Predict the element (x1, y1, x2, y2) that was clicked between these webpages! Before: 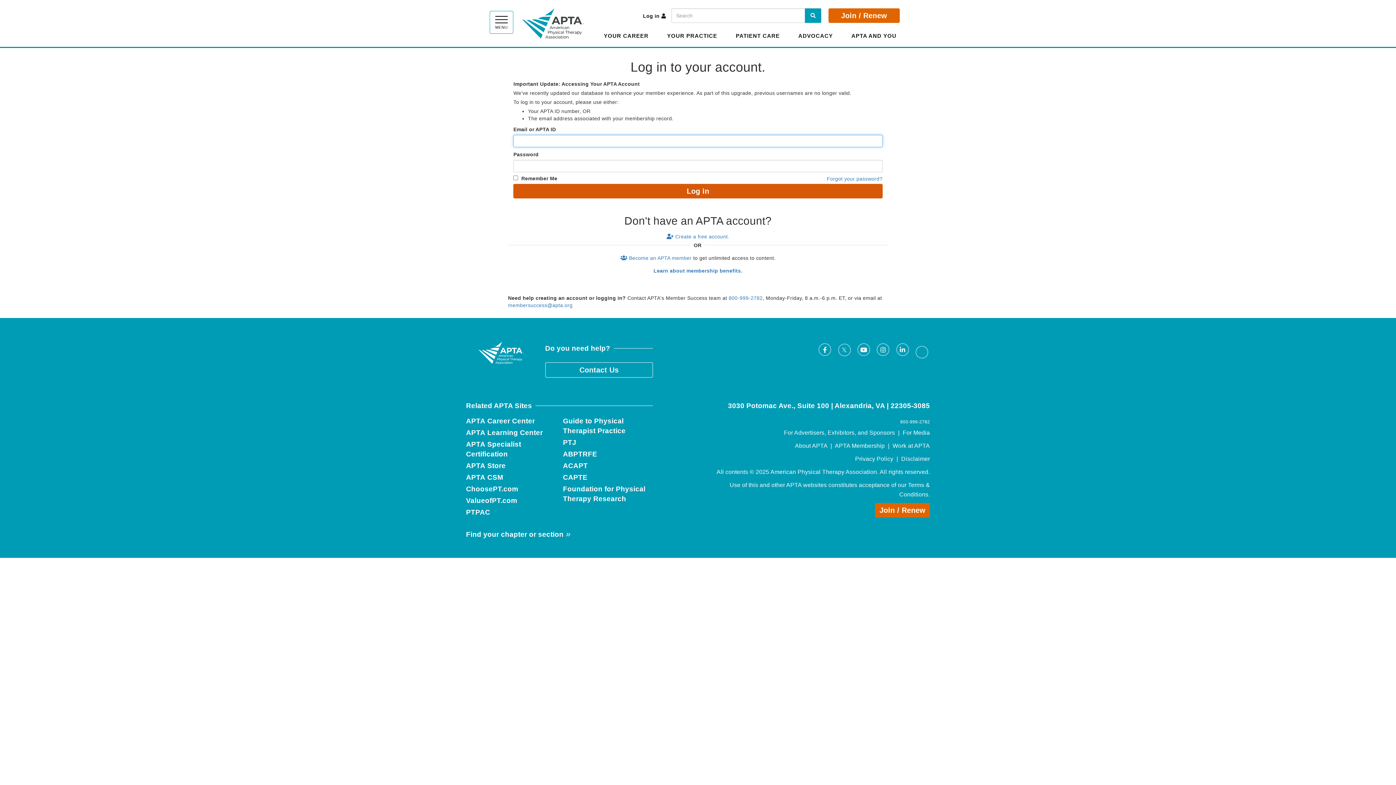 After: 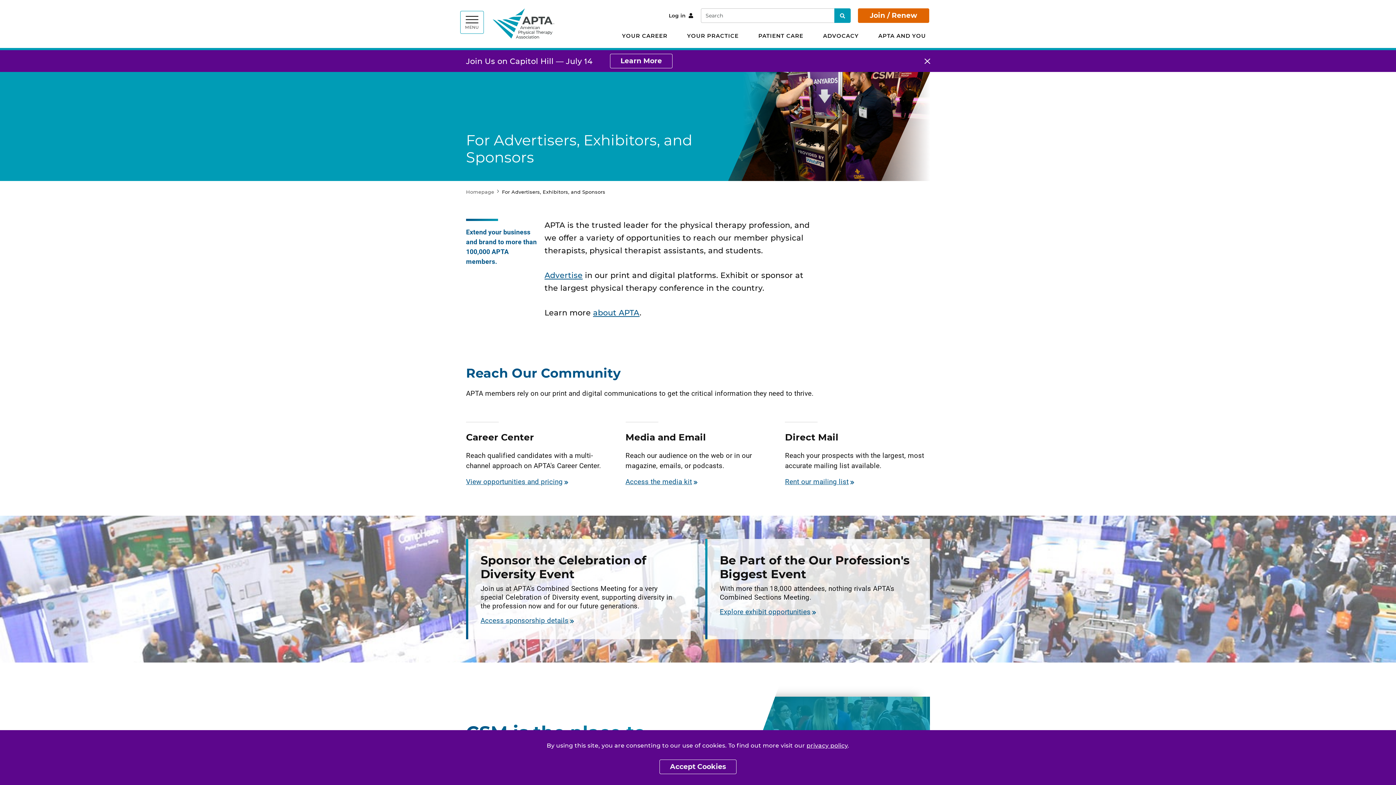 Action: label: For Advertisers, Exhibitors, and Sponsors bbox: (784, 429, 895, 436)